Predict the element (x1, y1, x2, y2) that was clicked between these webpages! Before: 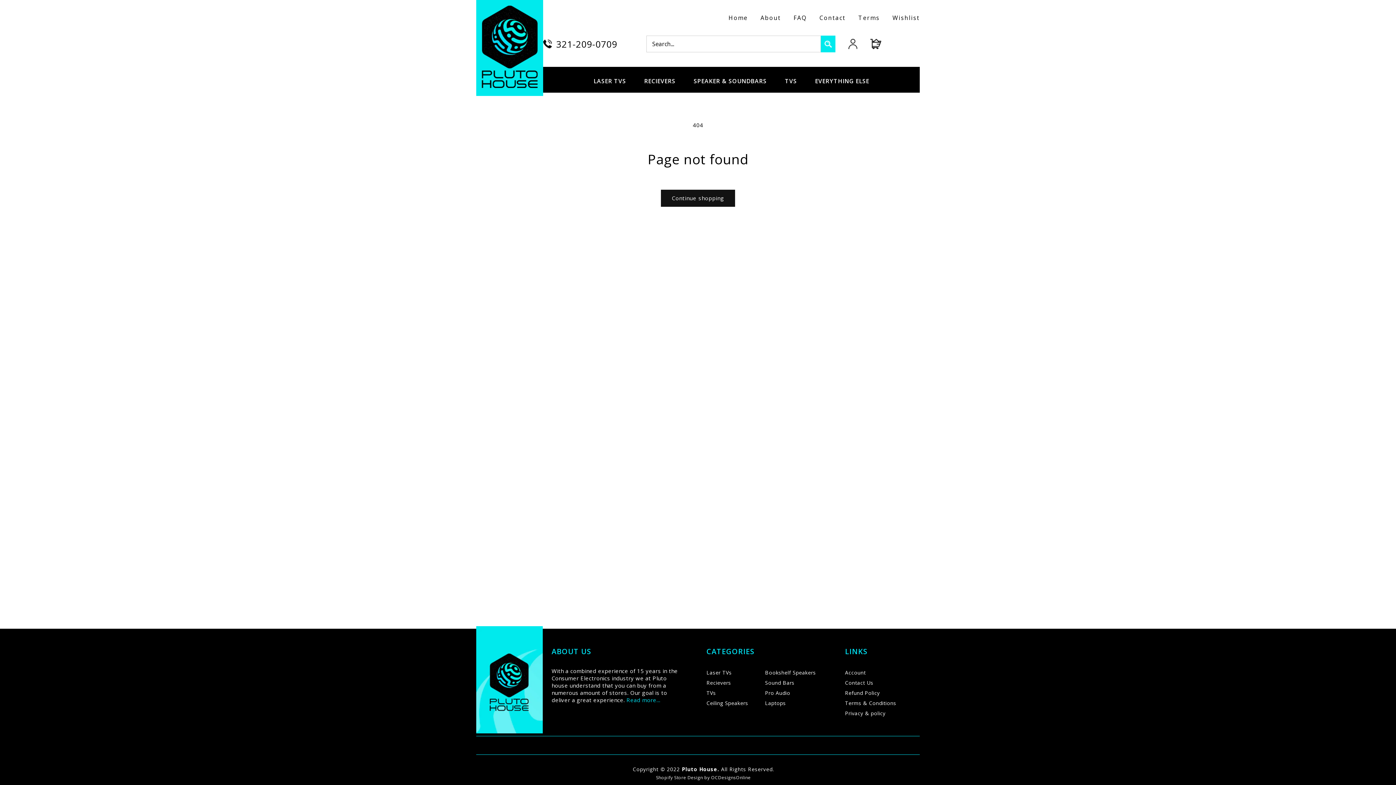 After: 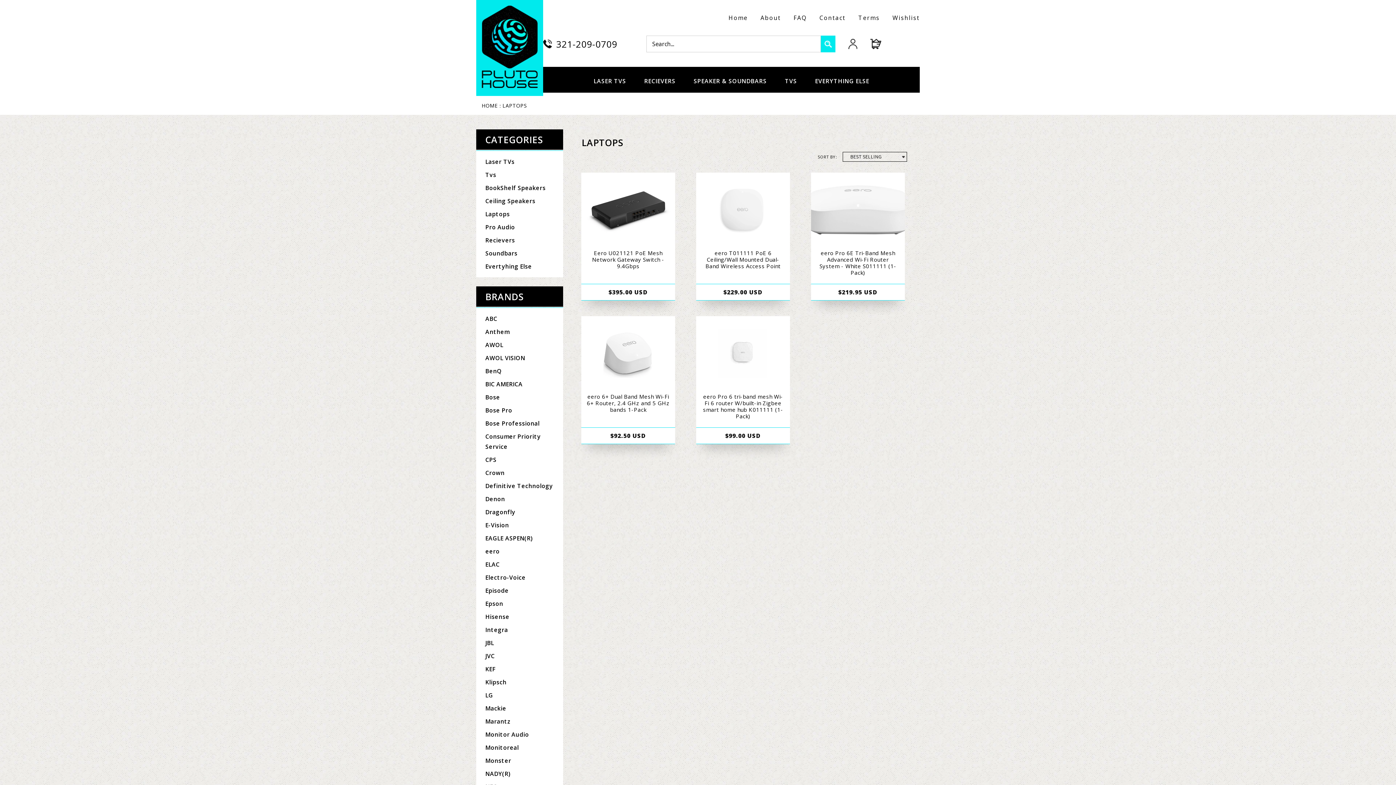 Action: label: Laptops bbox: (765, 700, 786, 706)